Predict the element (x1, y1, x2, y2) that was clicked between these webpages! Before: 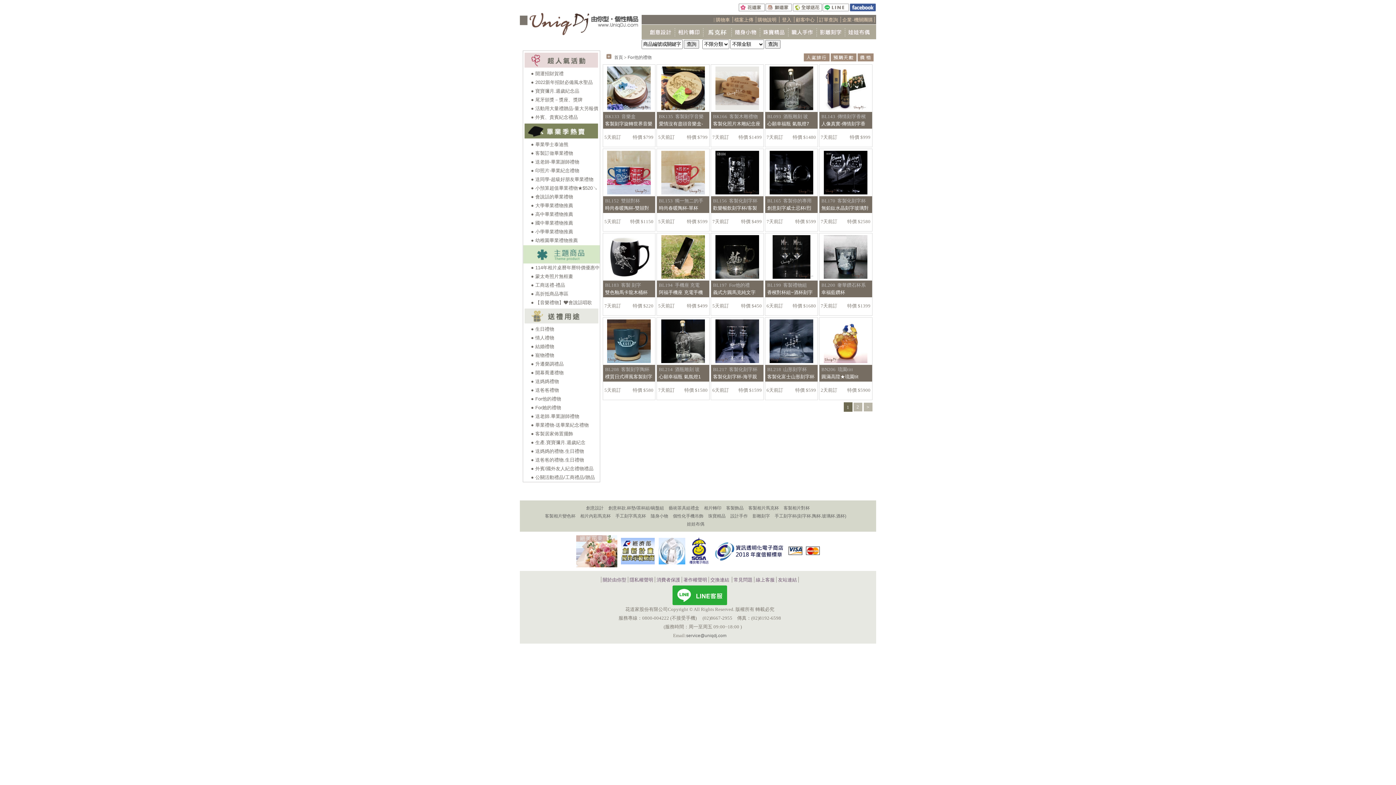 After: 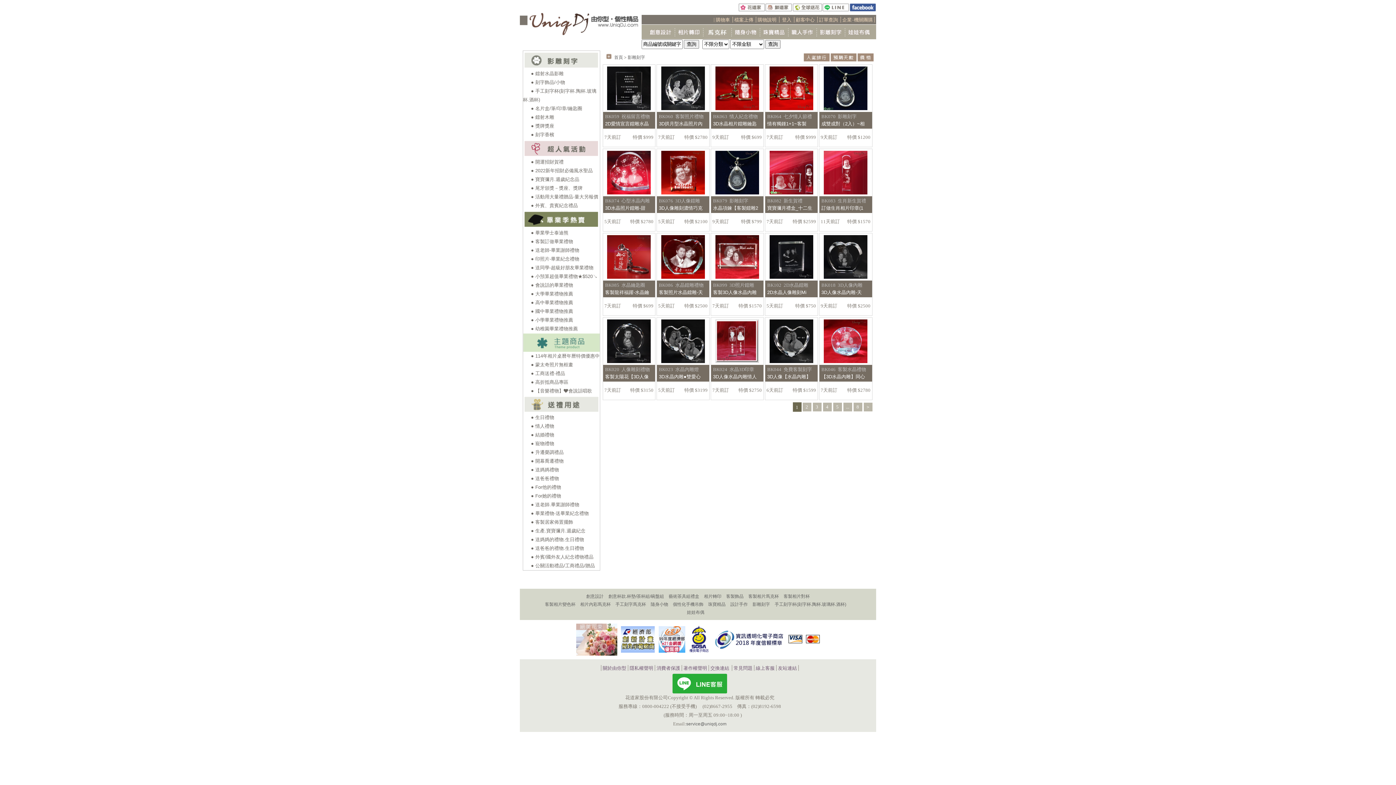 Action: bbox: (820, 34, 841, 40)